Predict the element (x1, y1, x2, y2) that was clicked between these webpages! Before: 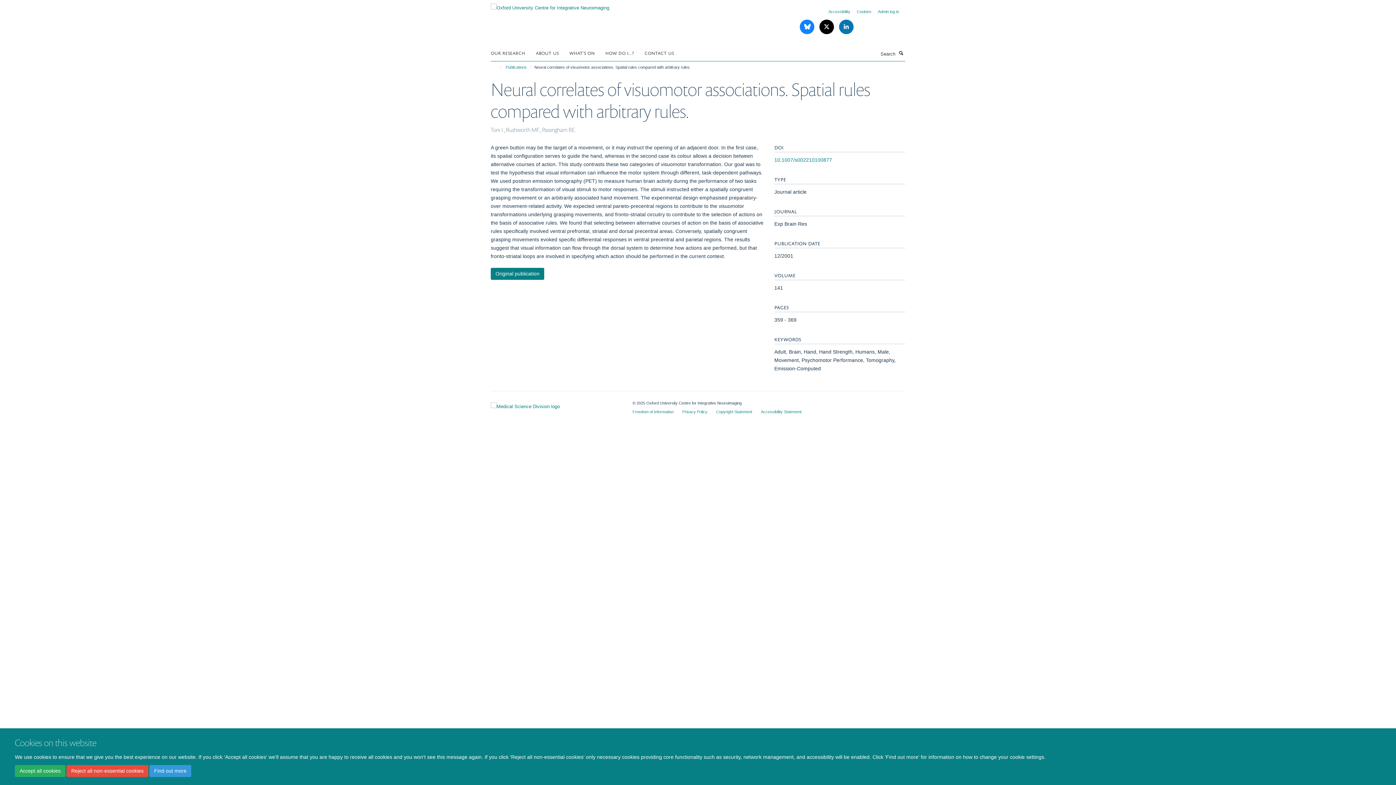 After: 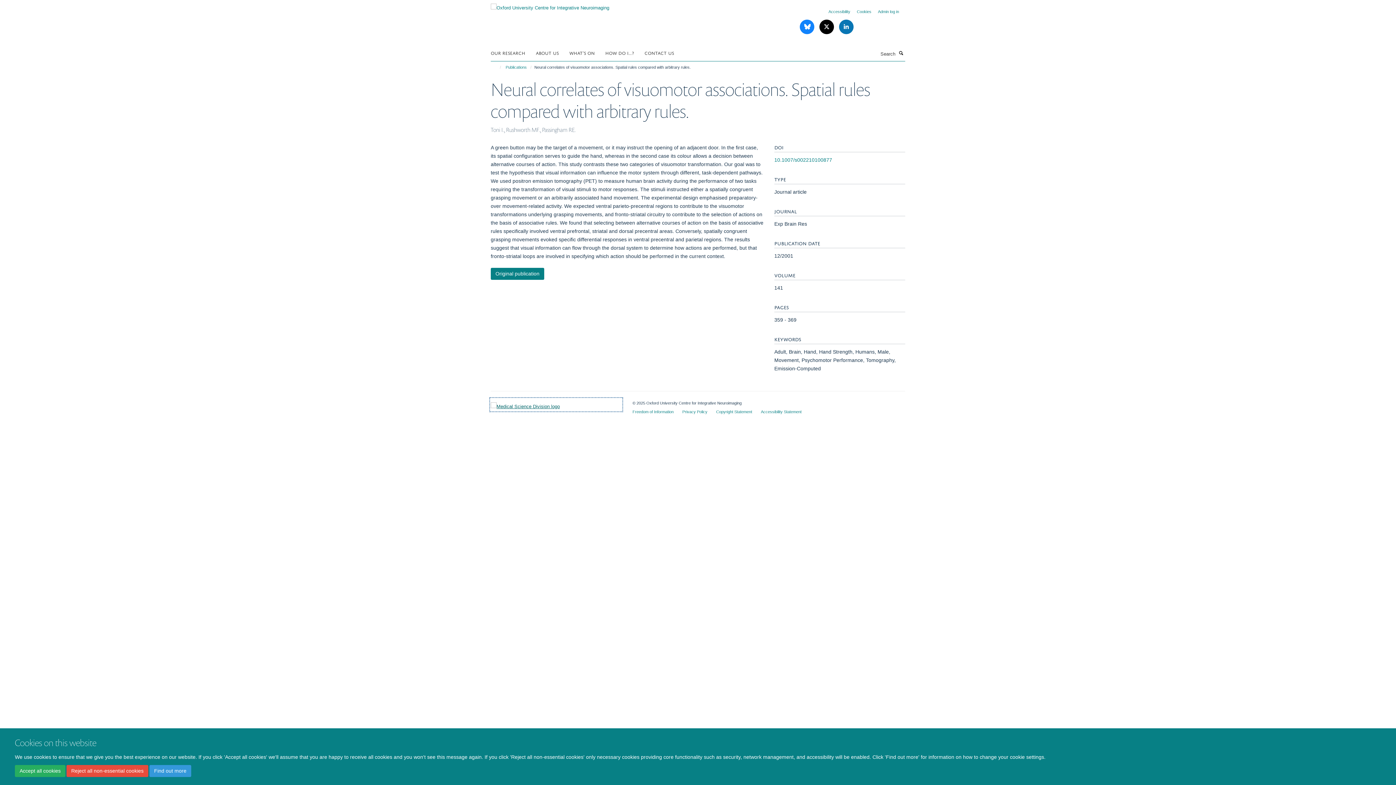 Action: bbox: (490, 398, 621, 410)